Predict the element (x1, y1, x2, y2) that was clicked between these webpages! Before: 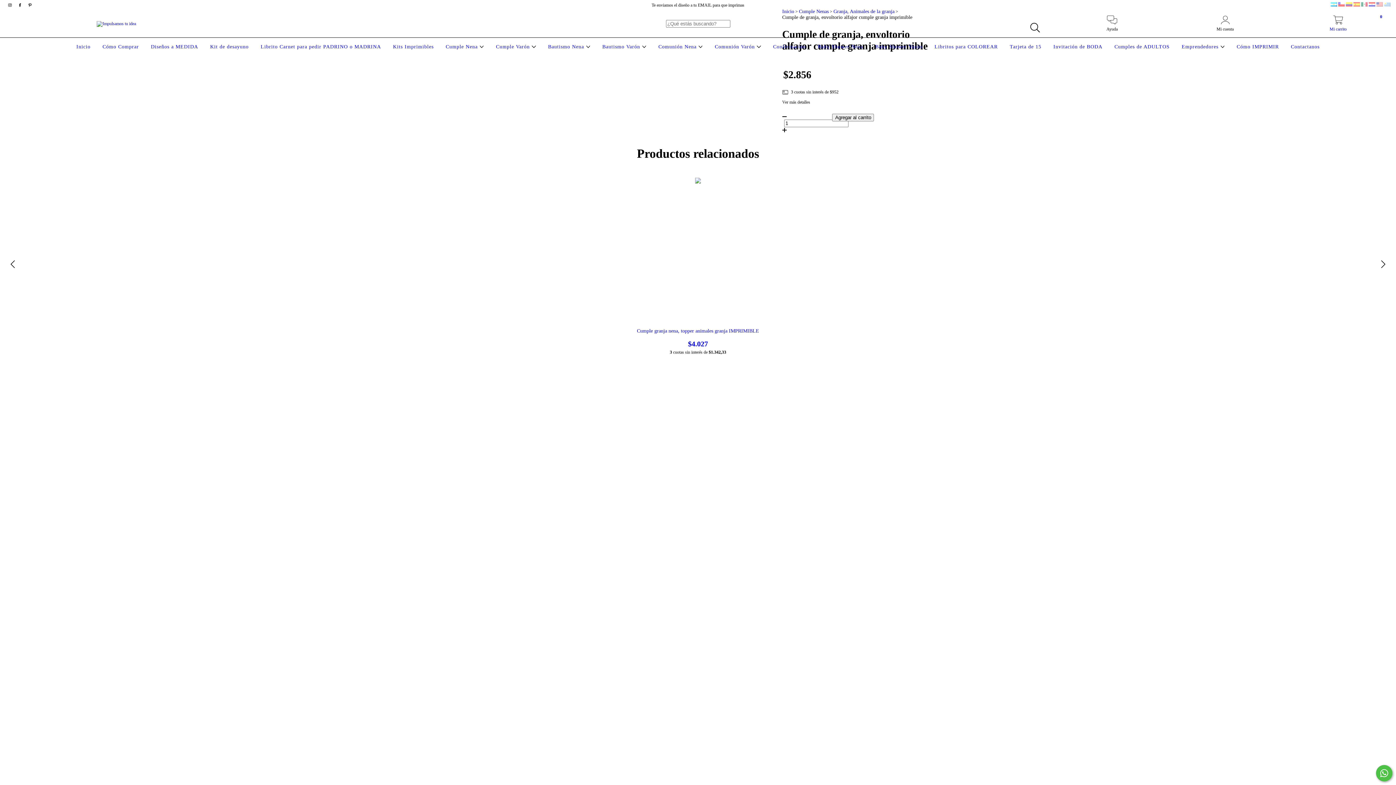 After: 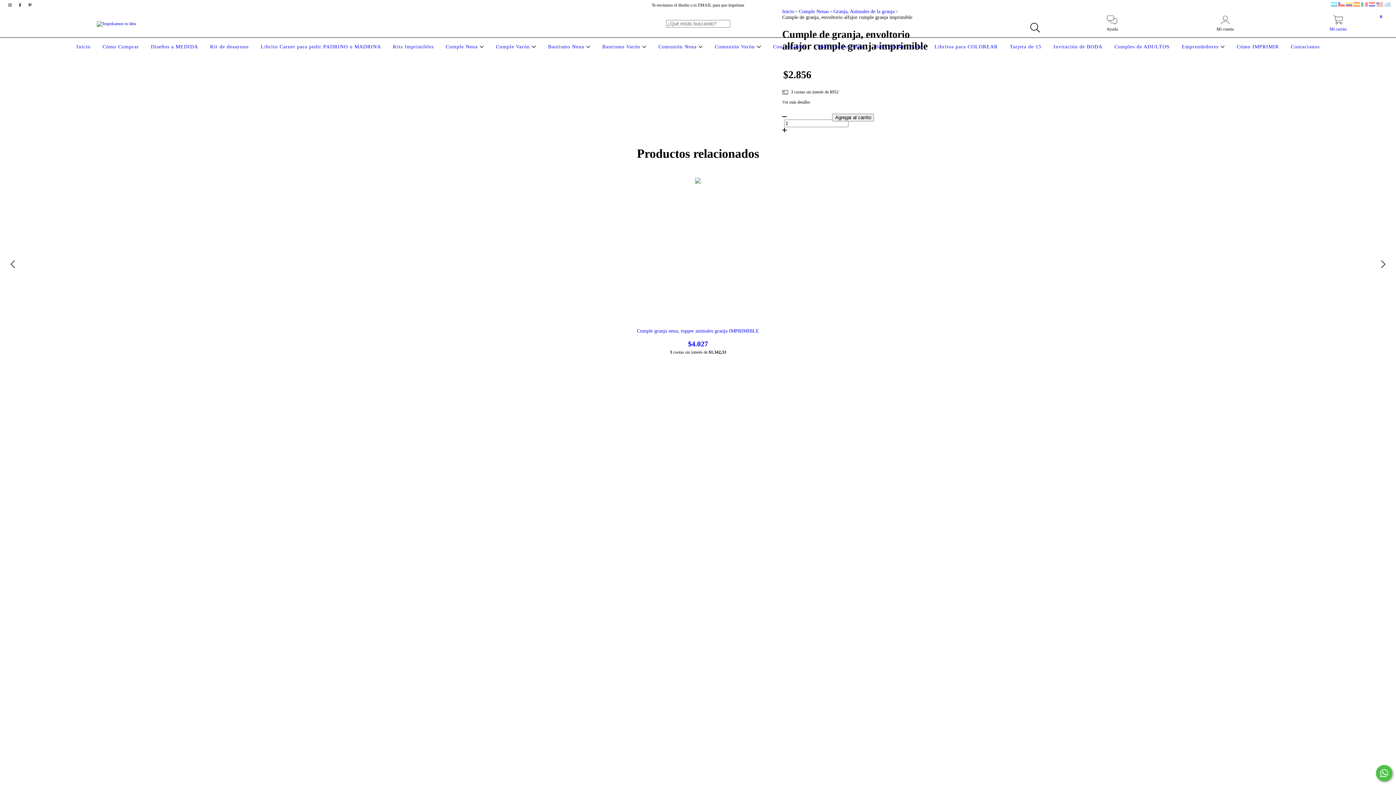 Action: label: instagram Impulsamos tu idea bbox: (5, 2, 15, 7)